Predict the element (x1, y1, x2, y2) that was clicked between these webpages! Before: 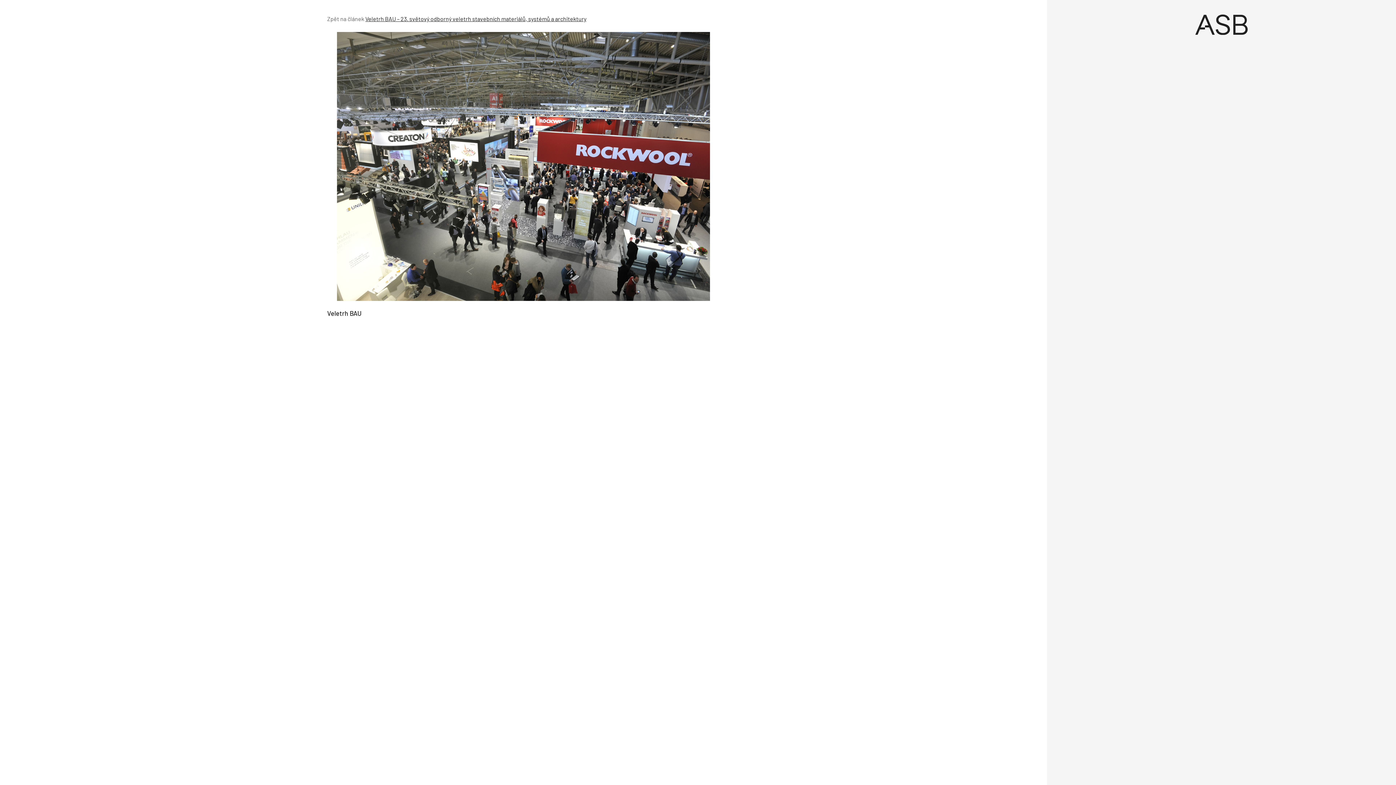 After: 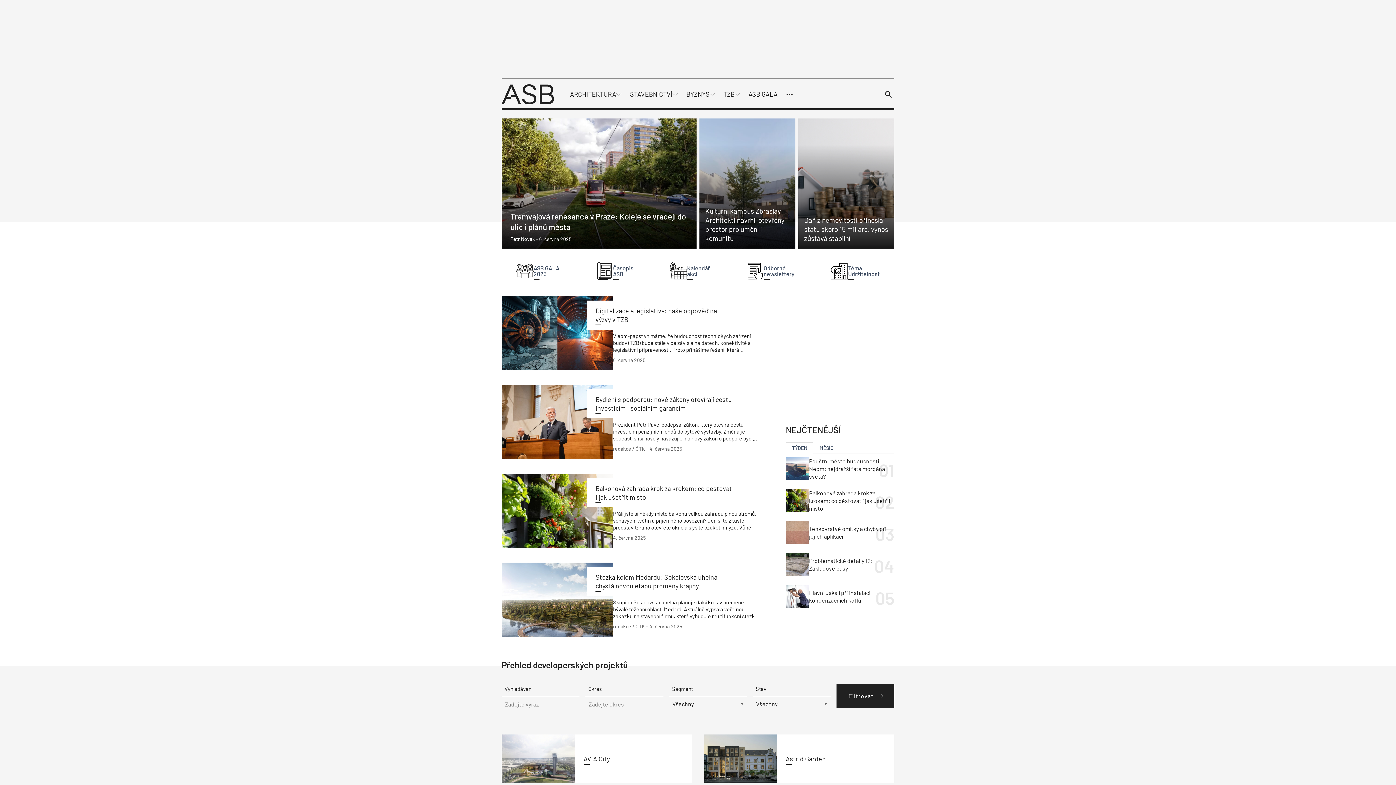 Action: label: Úvod bbox: (1058, 14, 1384, 34)